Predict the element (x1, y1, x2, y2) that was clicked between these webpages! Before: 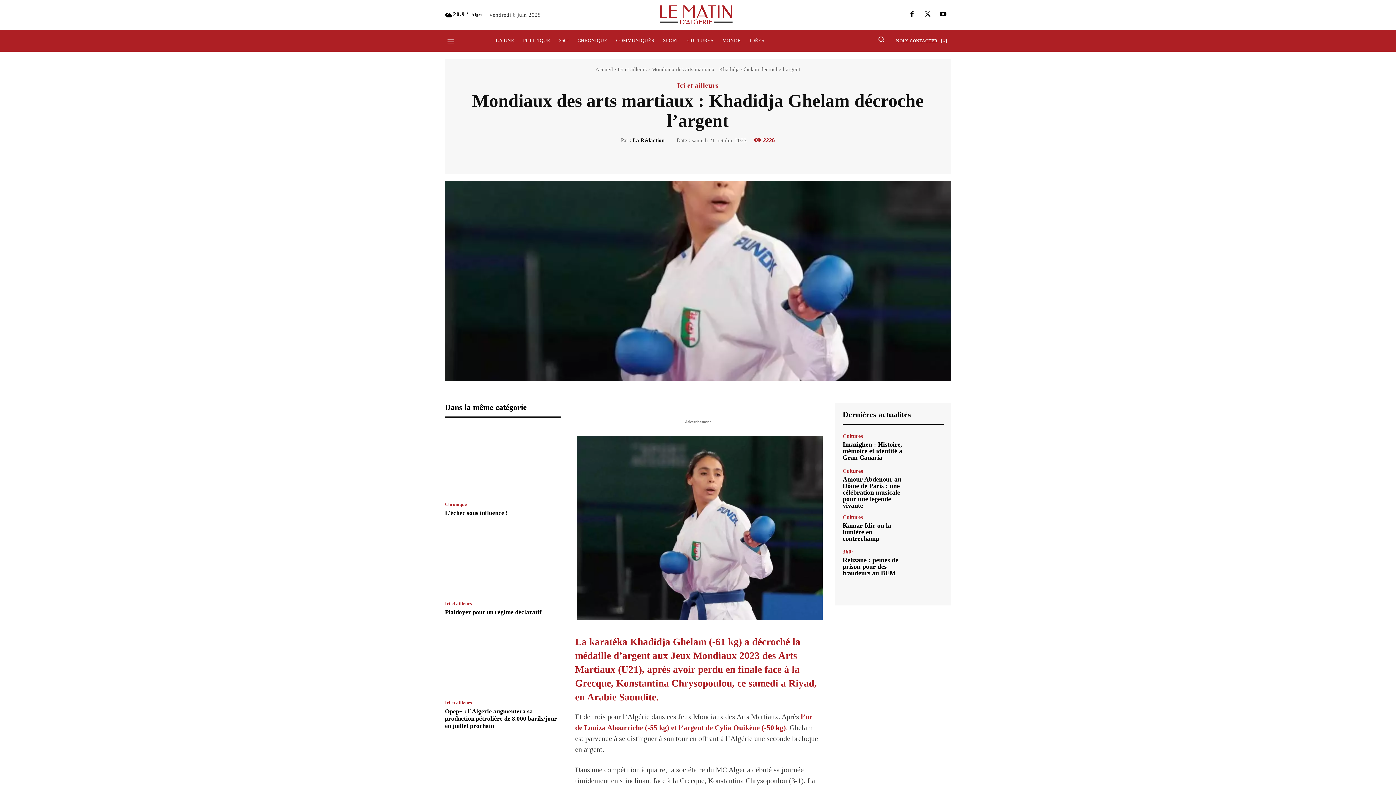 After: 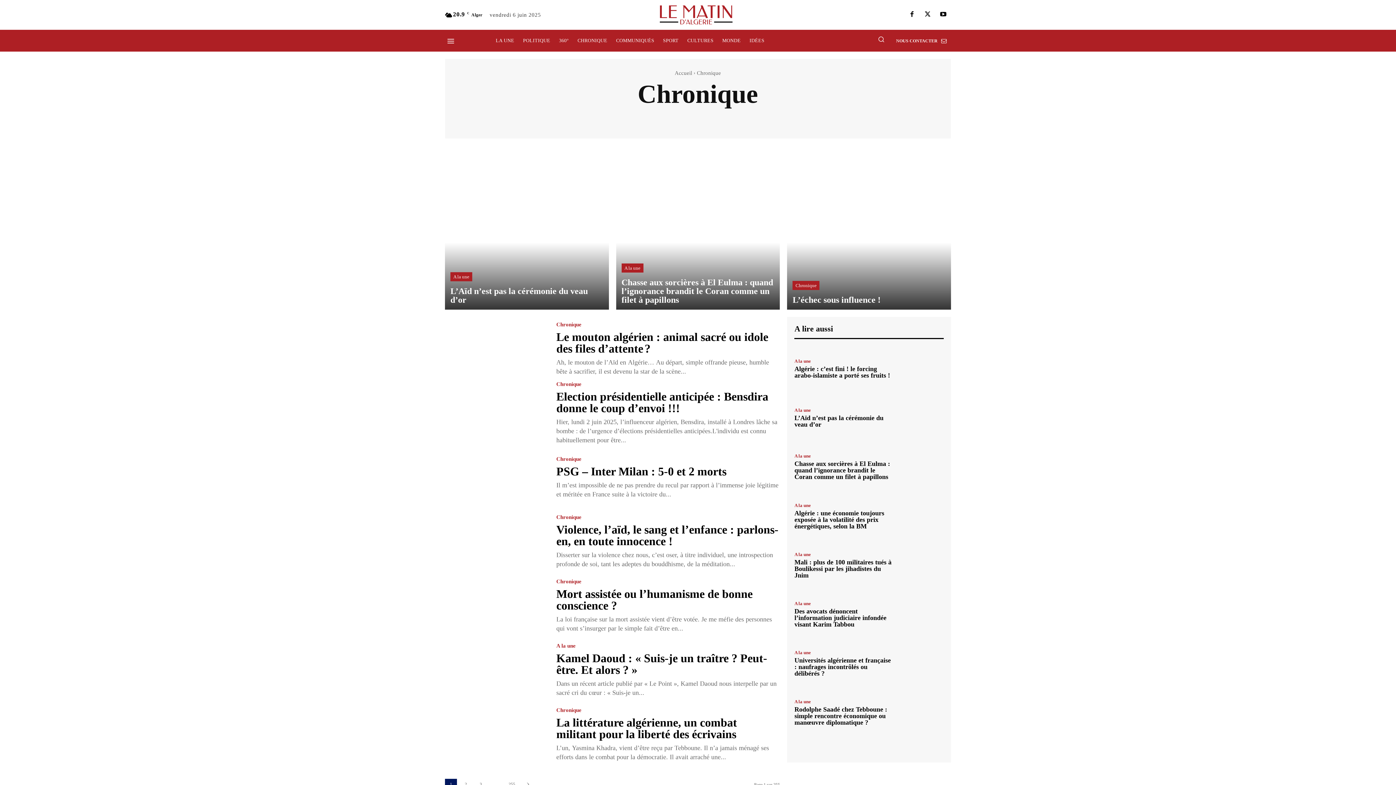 Action: bbox: (445, 502, 466, 506) label: Chronique